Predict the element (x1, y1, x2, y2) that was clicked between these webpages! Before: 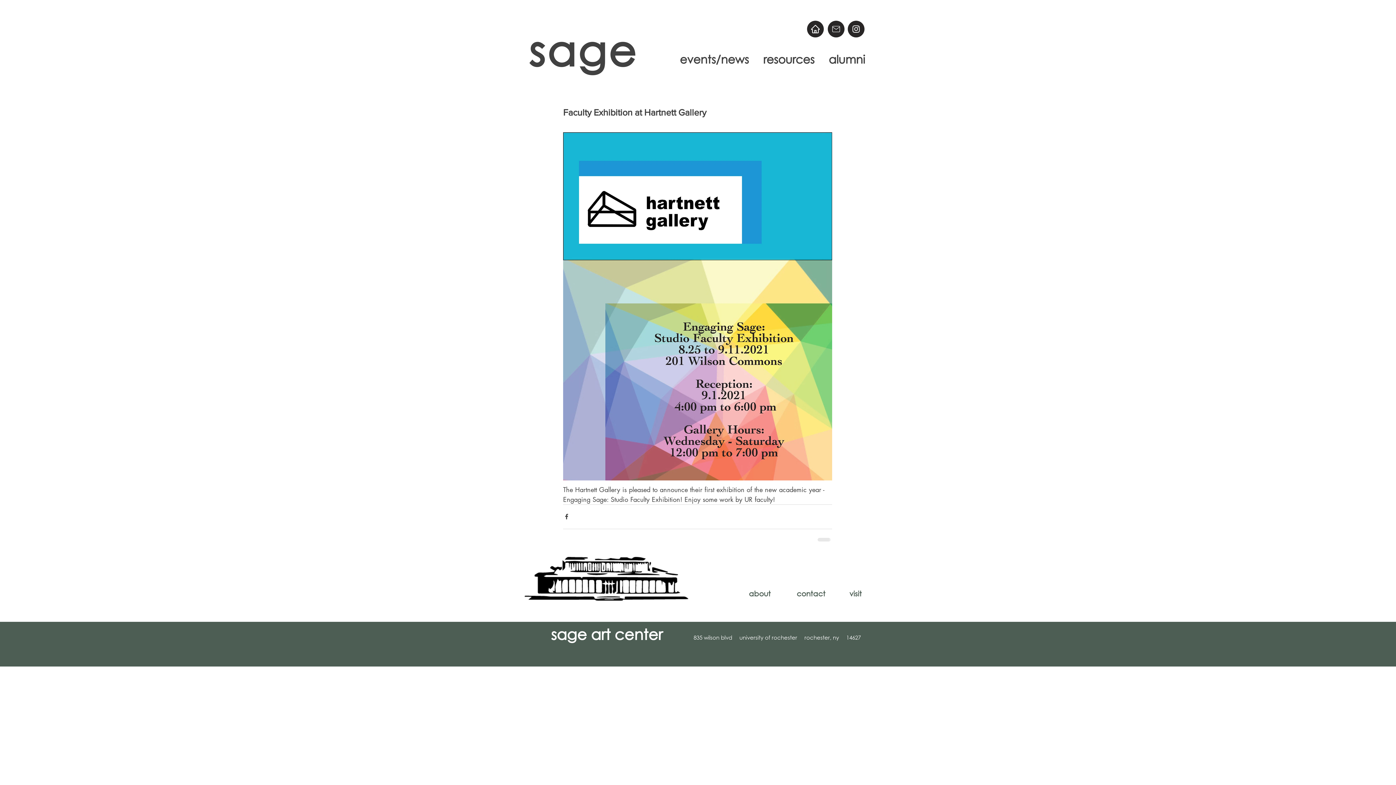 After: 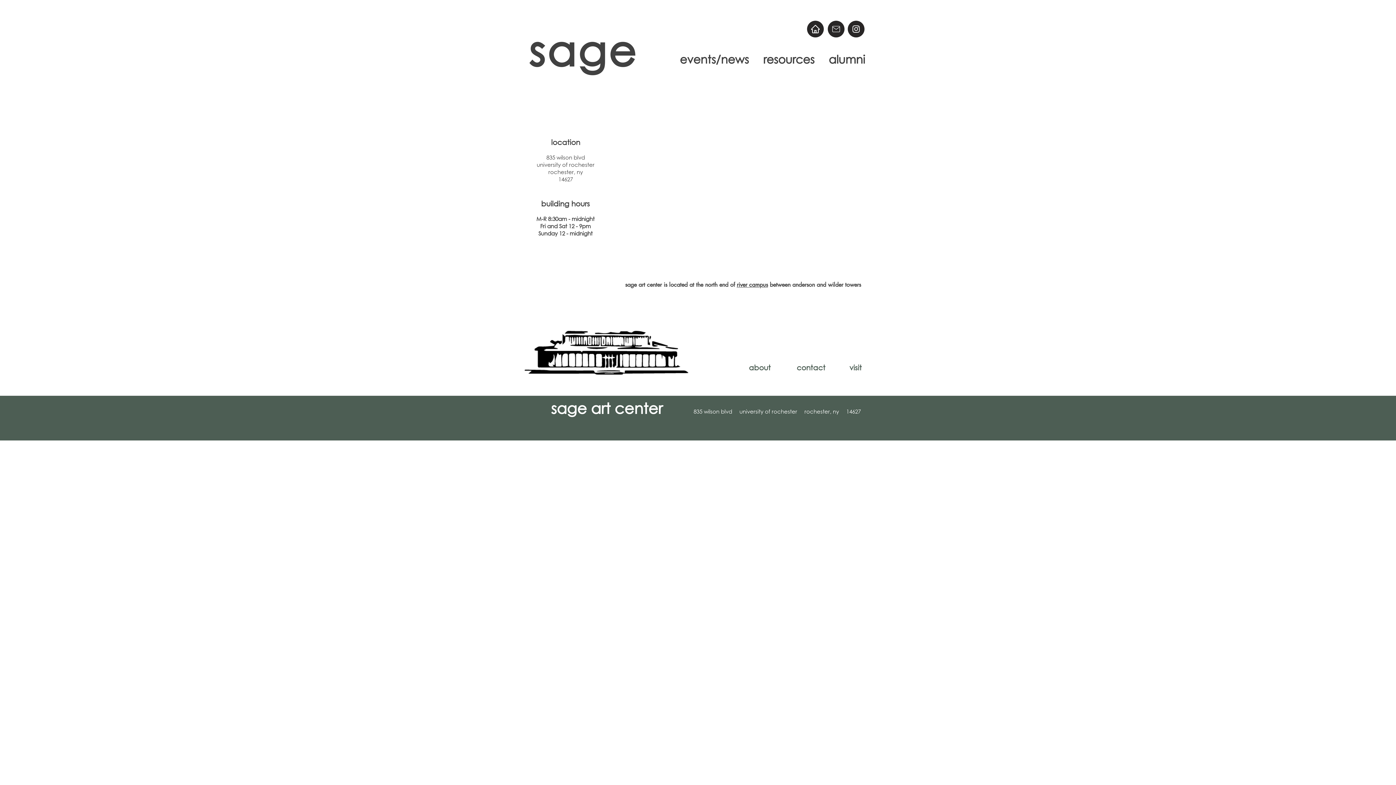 Action: label: visit bbox: (849, 589, 862, 598)